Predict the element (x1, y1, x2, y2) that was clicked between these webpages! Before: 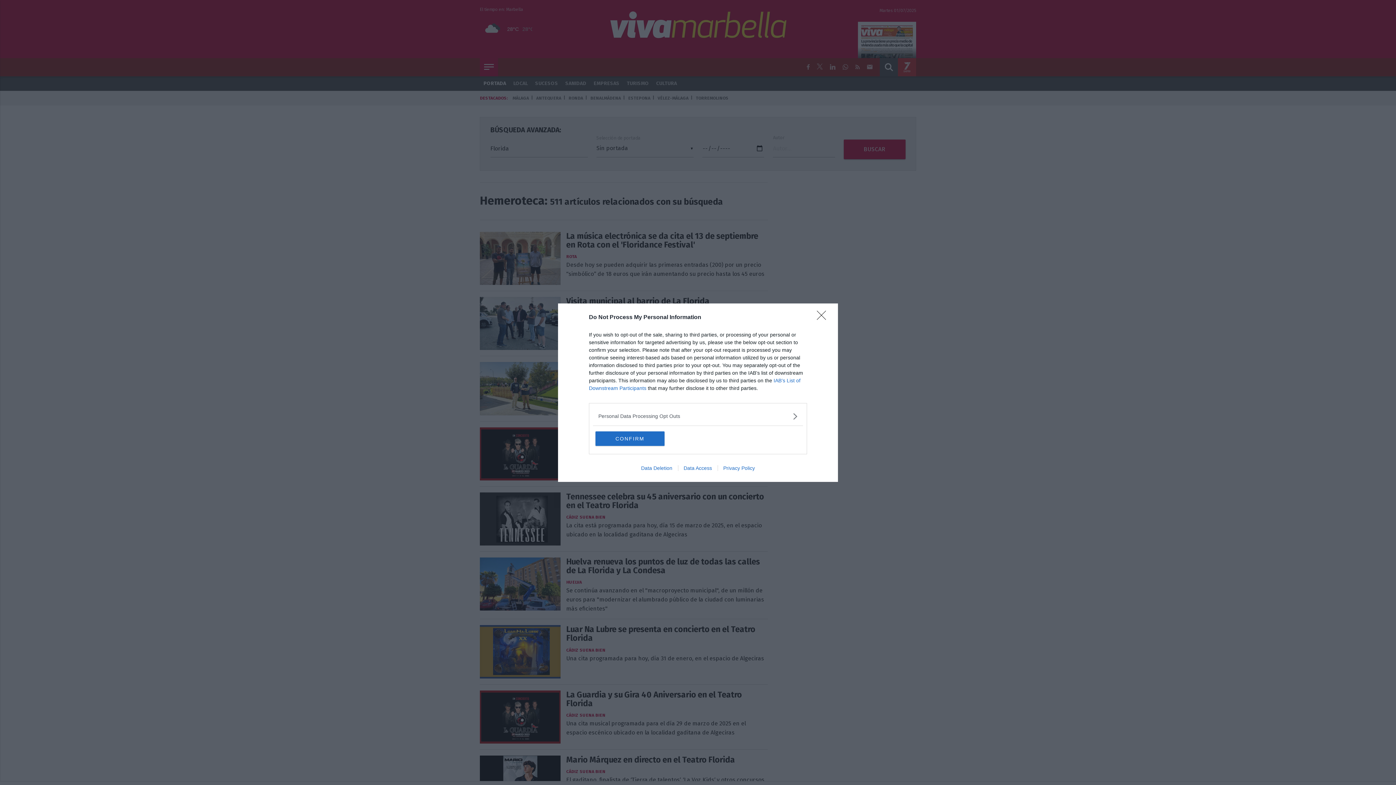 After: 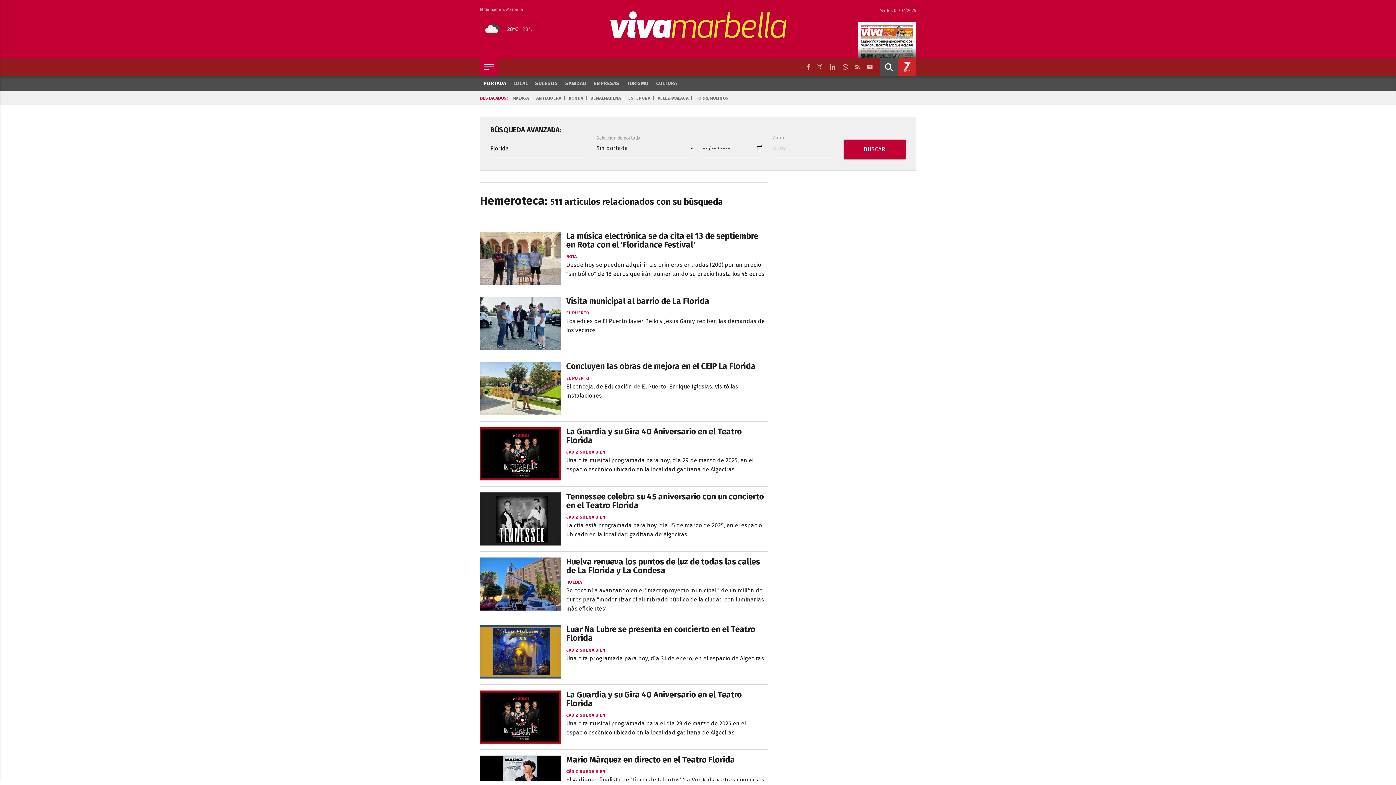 Action: bbox: (817, 310, 830, 324) label: Close